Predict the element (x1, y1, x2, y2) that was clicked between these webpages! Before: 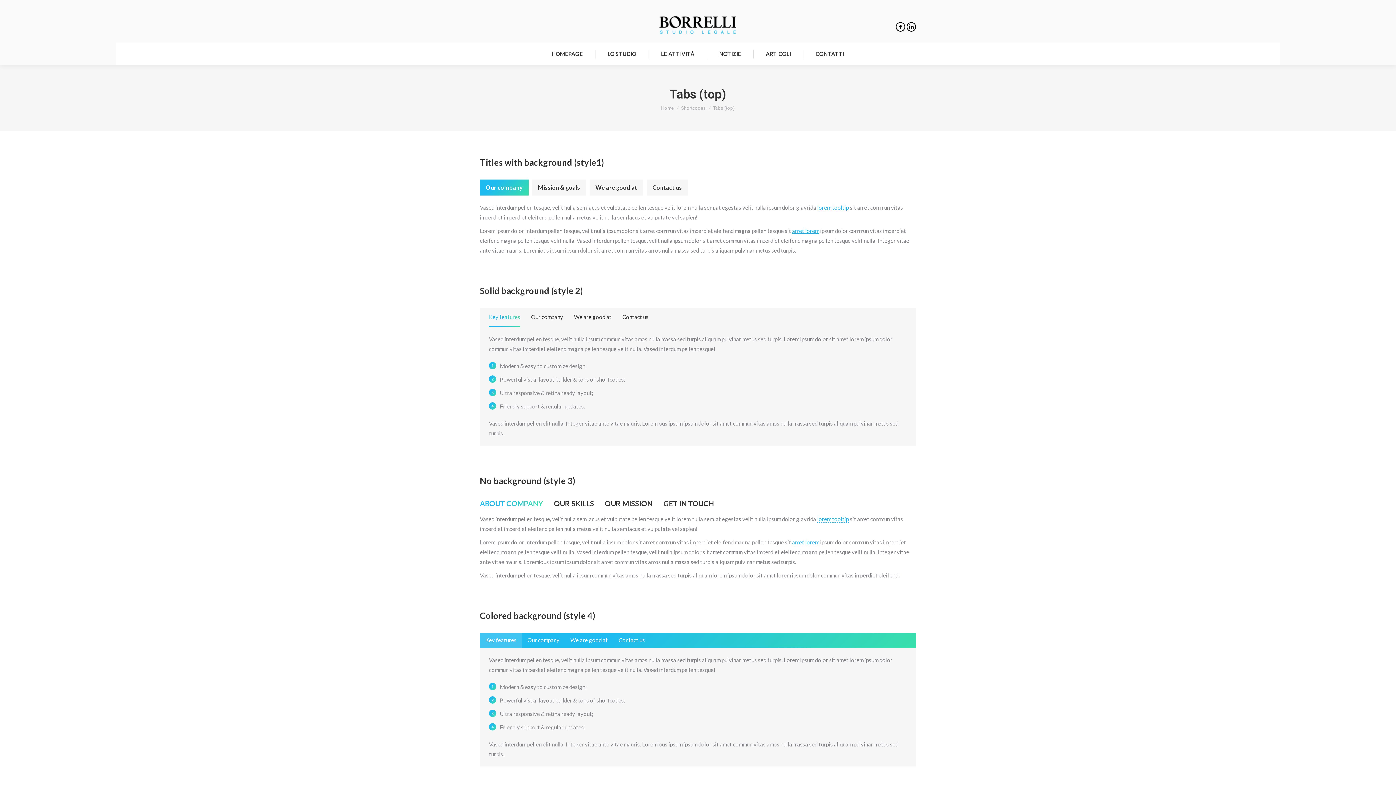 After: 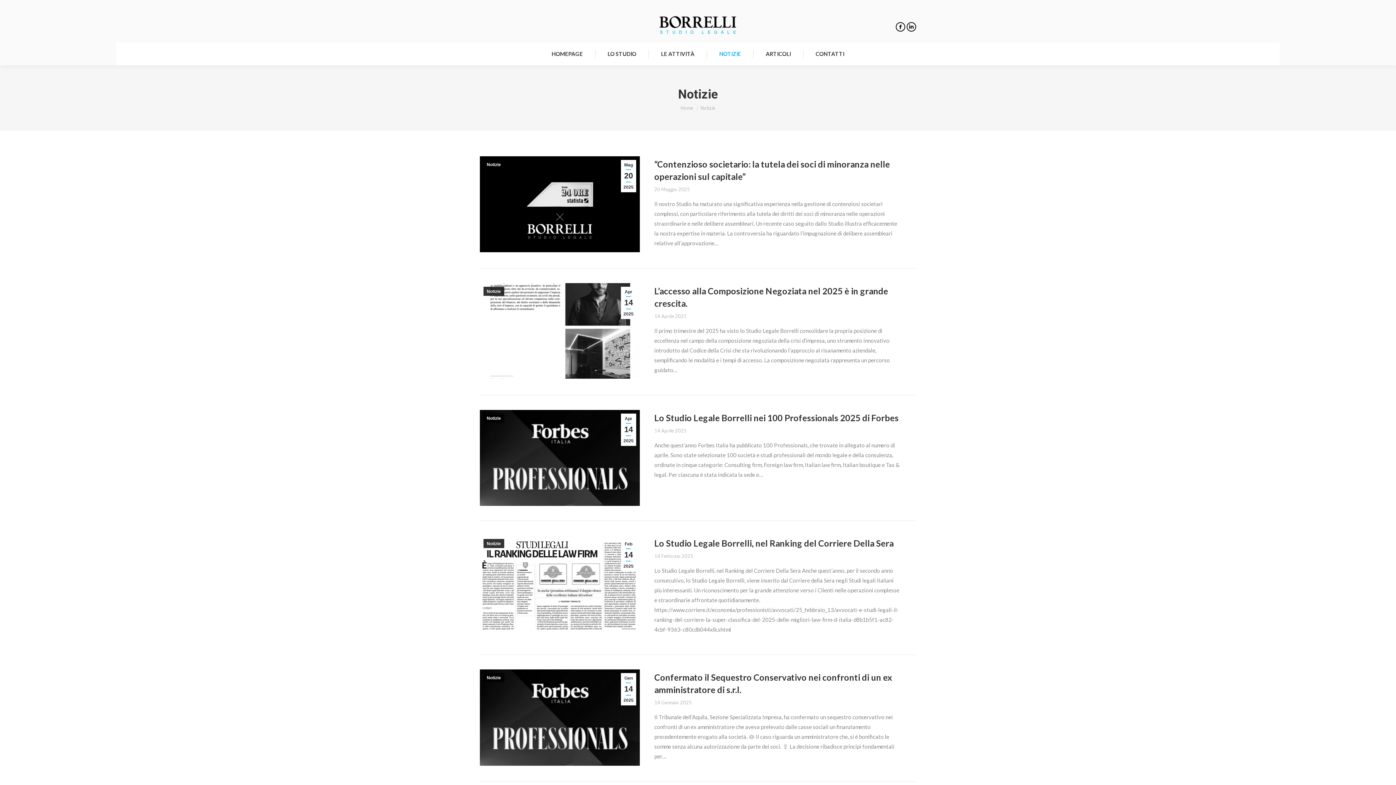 Action: label: NOTIZIE bbox: (712, 49, 748, 58)